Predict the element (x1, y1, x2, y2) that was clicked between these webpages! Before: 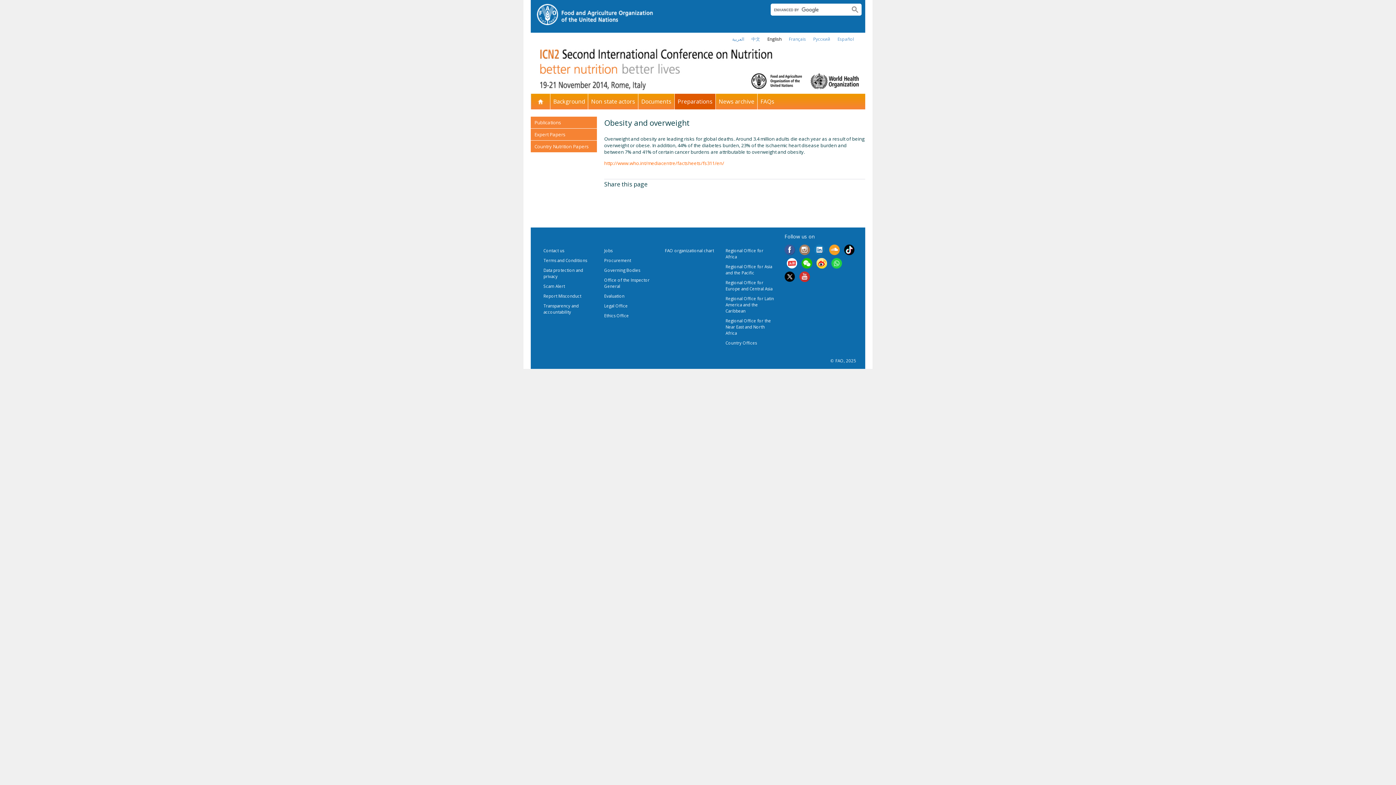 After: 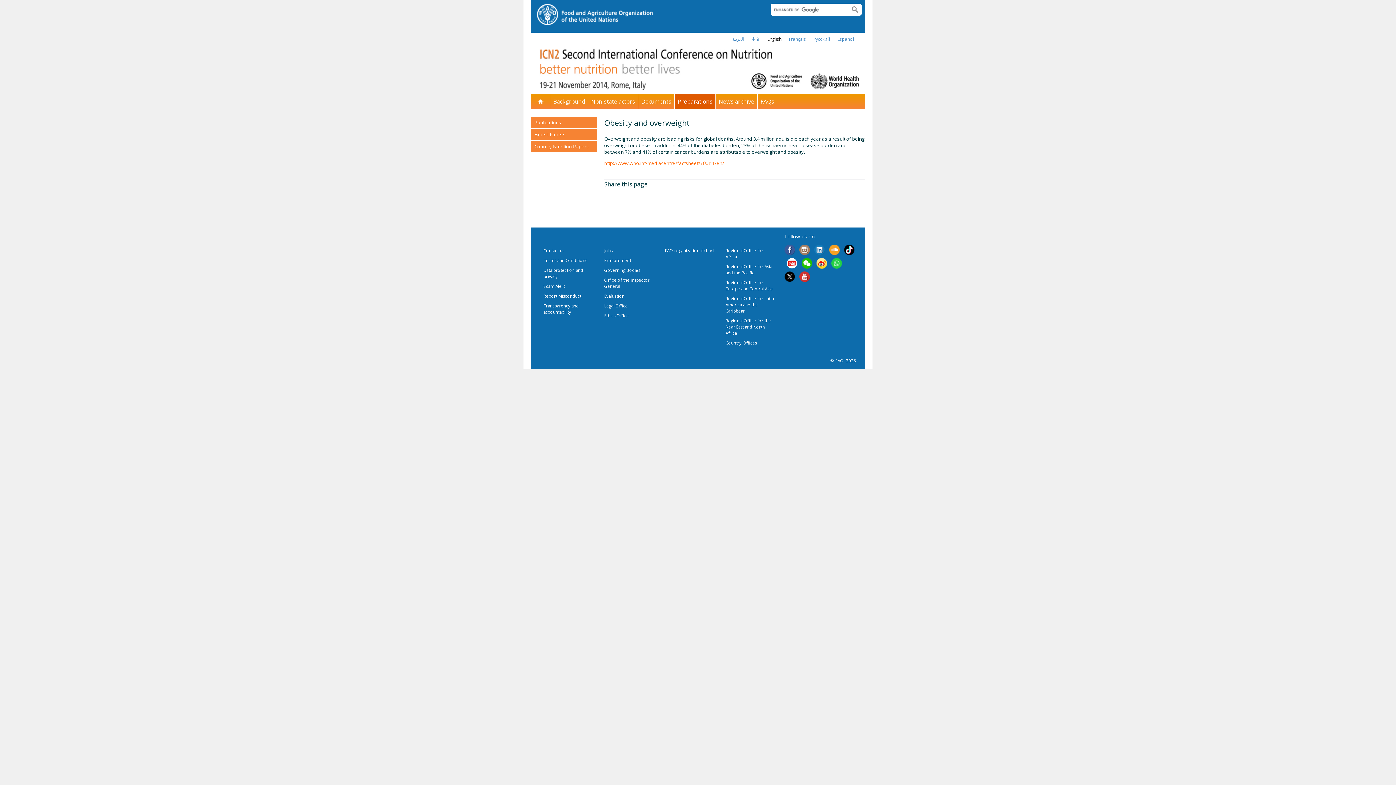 Action: bbox: (816, 261, 827, 267)